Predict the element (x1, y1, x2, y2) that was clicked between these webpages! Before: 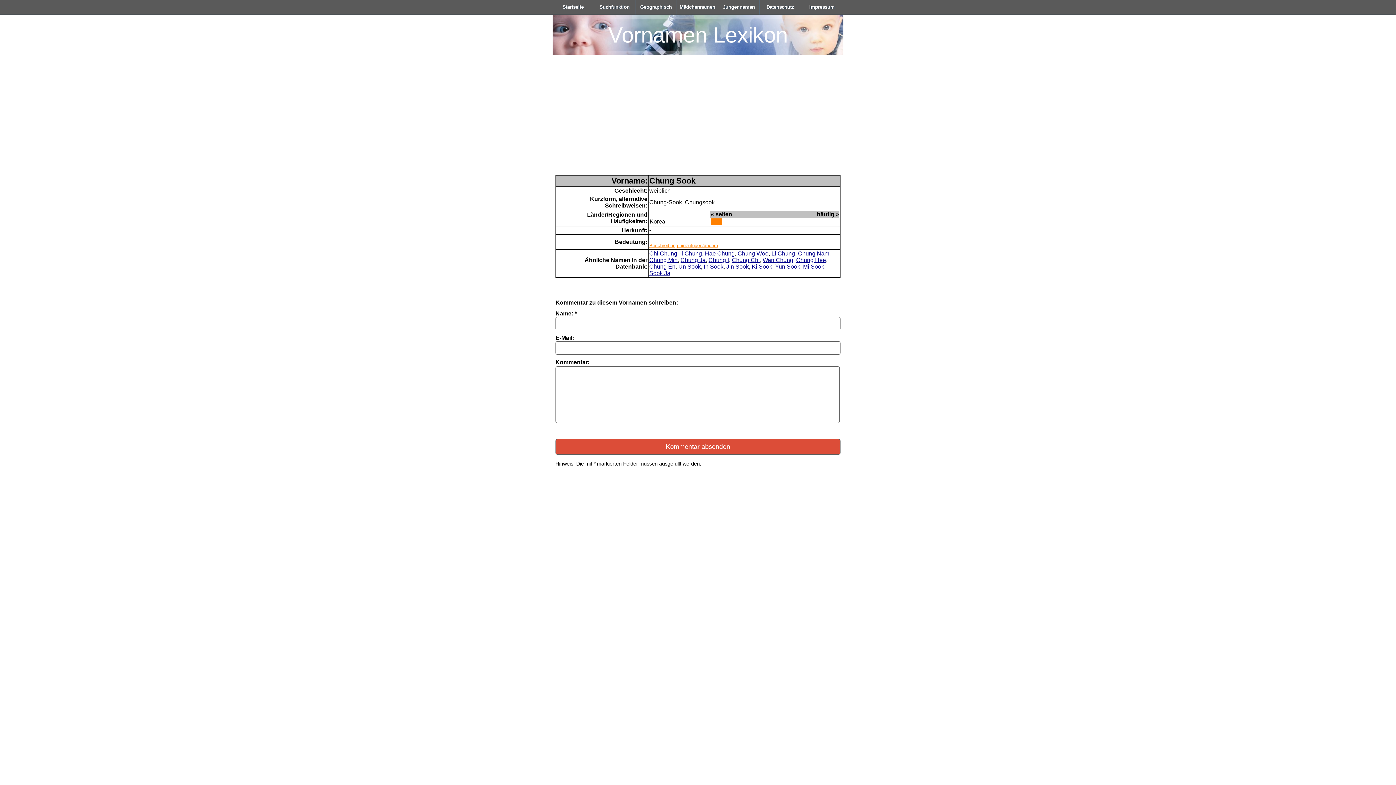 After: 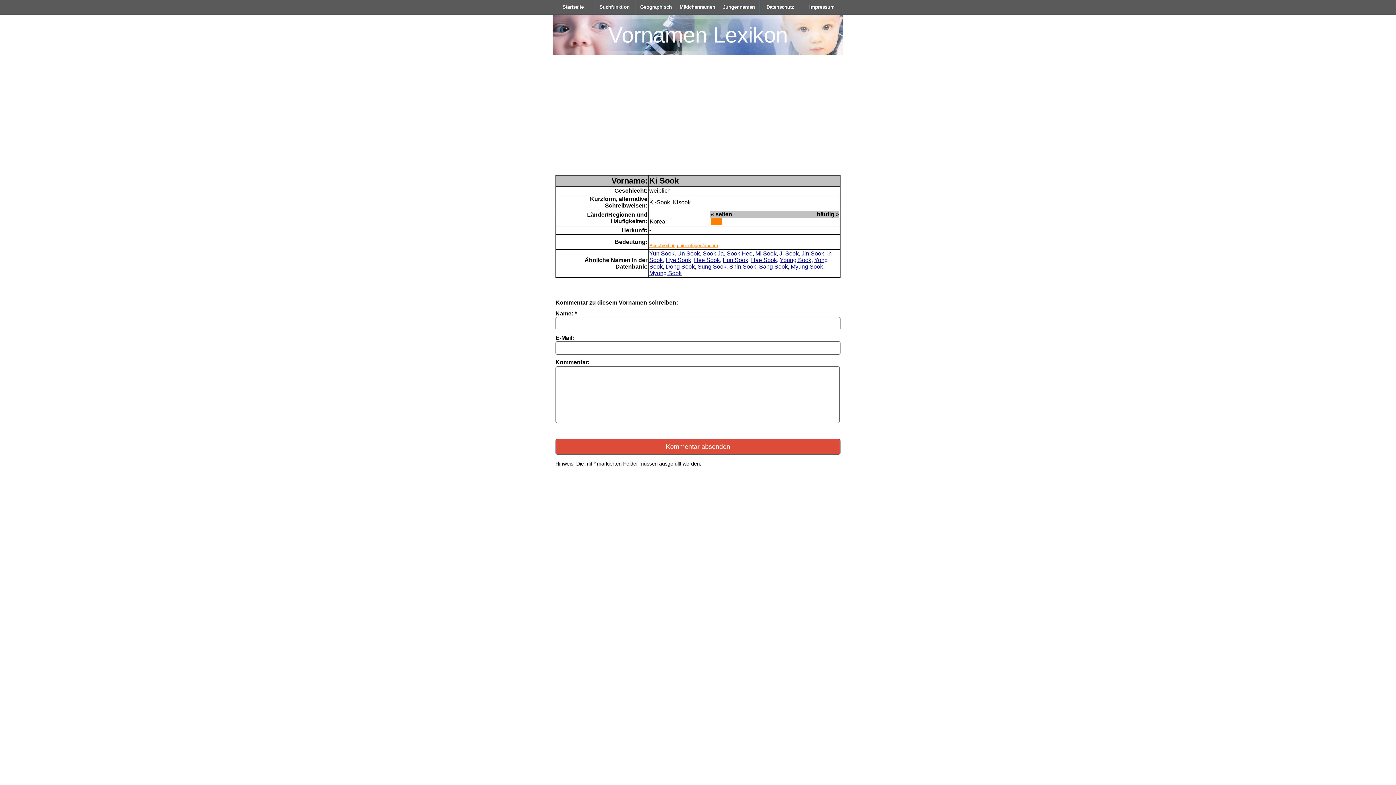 Action: bbox: (752, 263, 772, 269) label: Ki Sook